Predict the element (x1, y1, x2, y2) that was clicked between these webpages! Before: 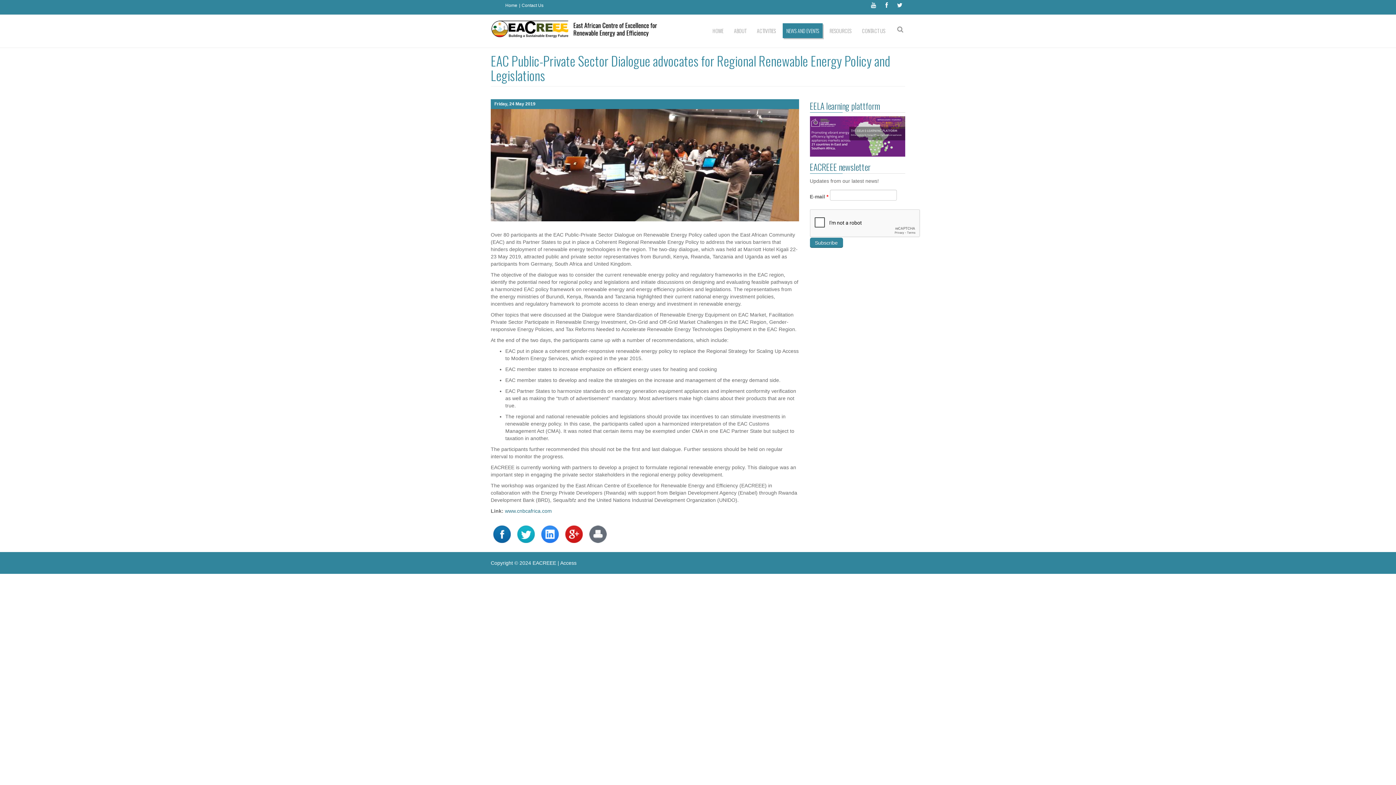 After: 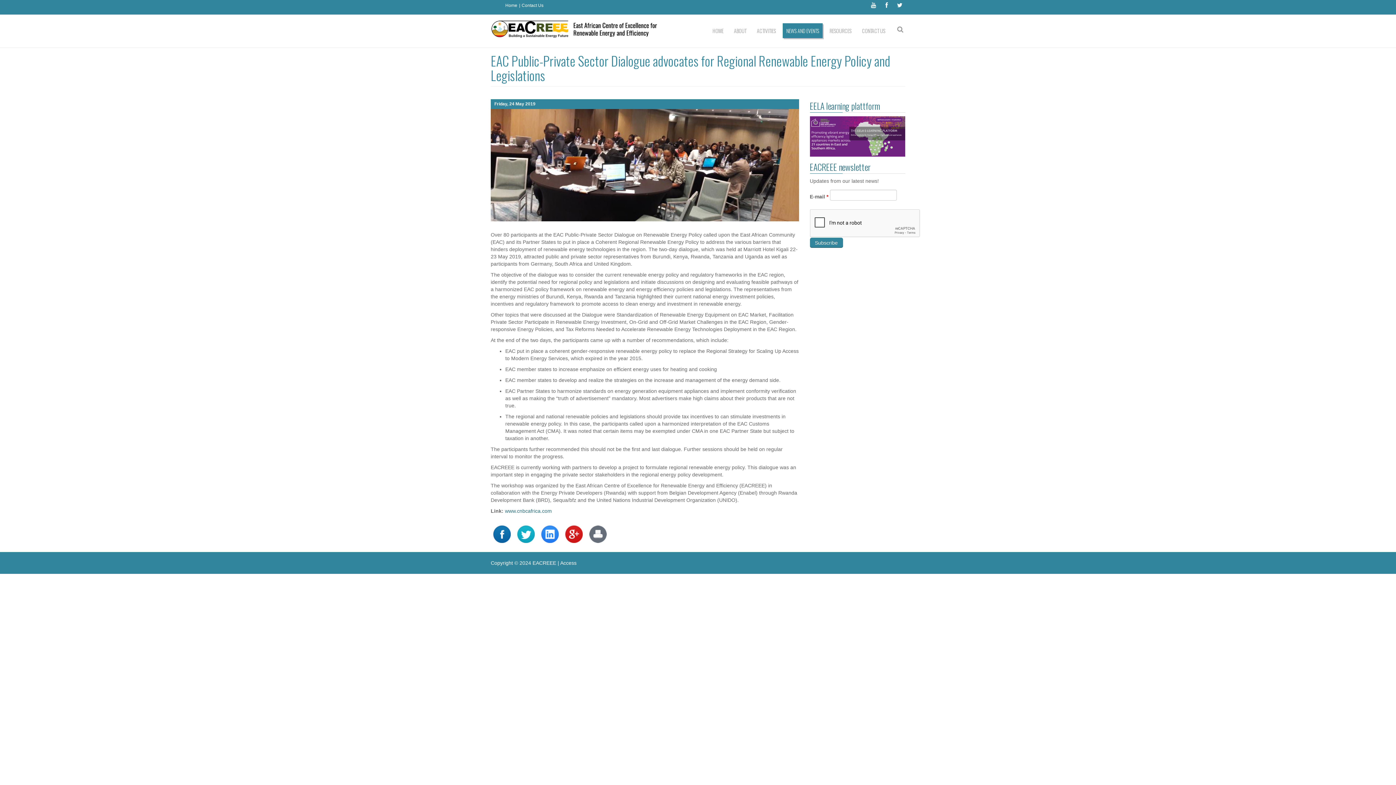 Action: bbox: (493, 531, 510, 536)